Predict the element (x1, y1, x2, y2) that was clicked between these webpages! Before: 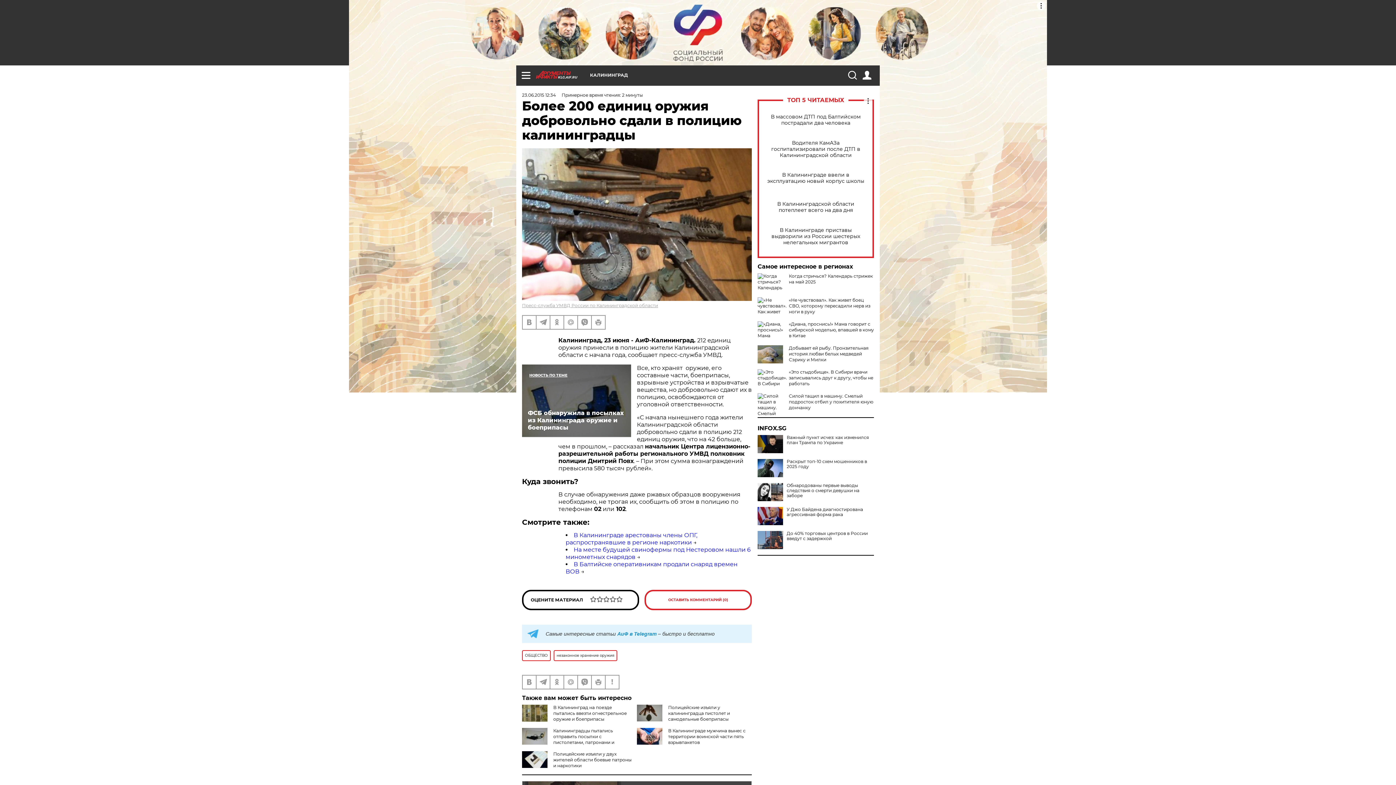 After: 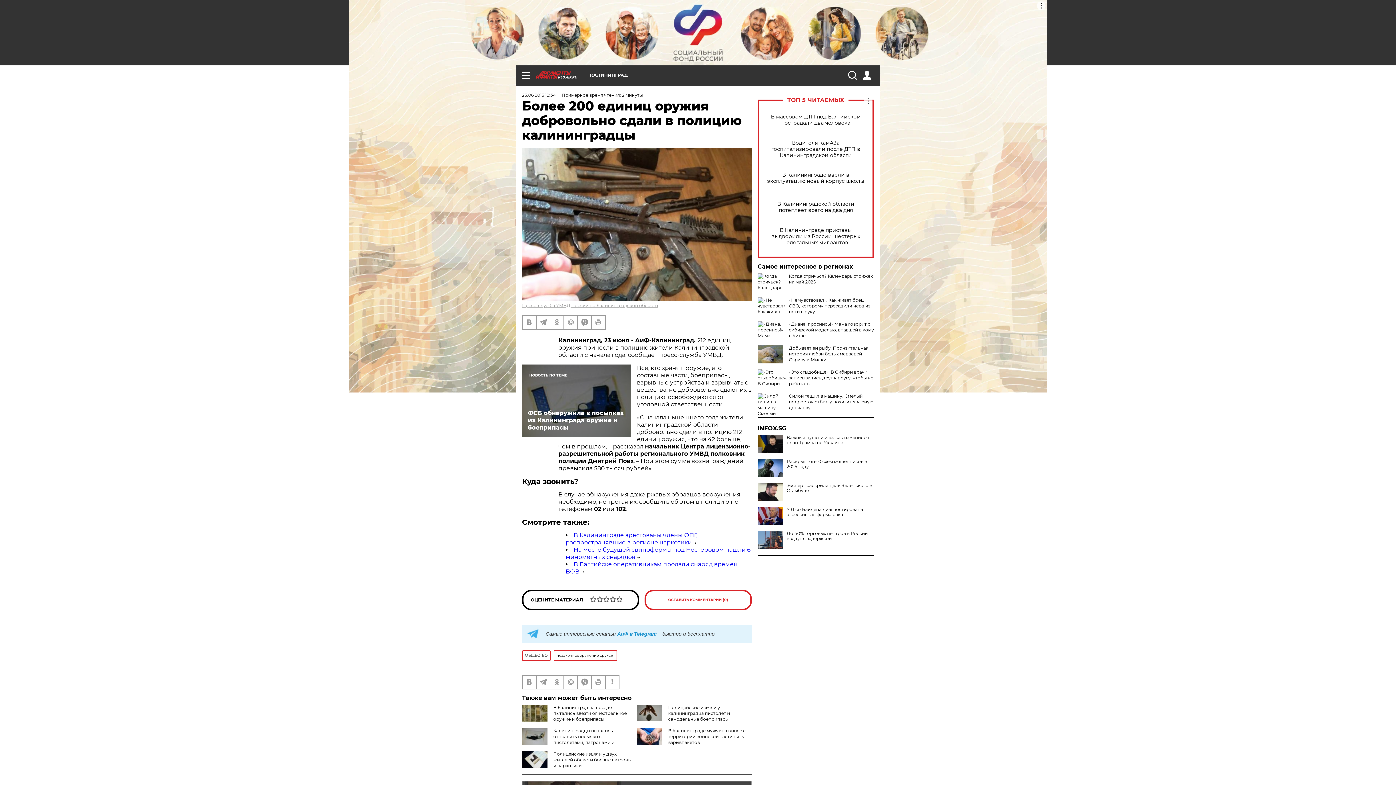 Action: bbox: (757, 483, 783, 501)